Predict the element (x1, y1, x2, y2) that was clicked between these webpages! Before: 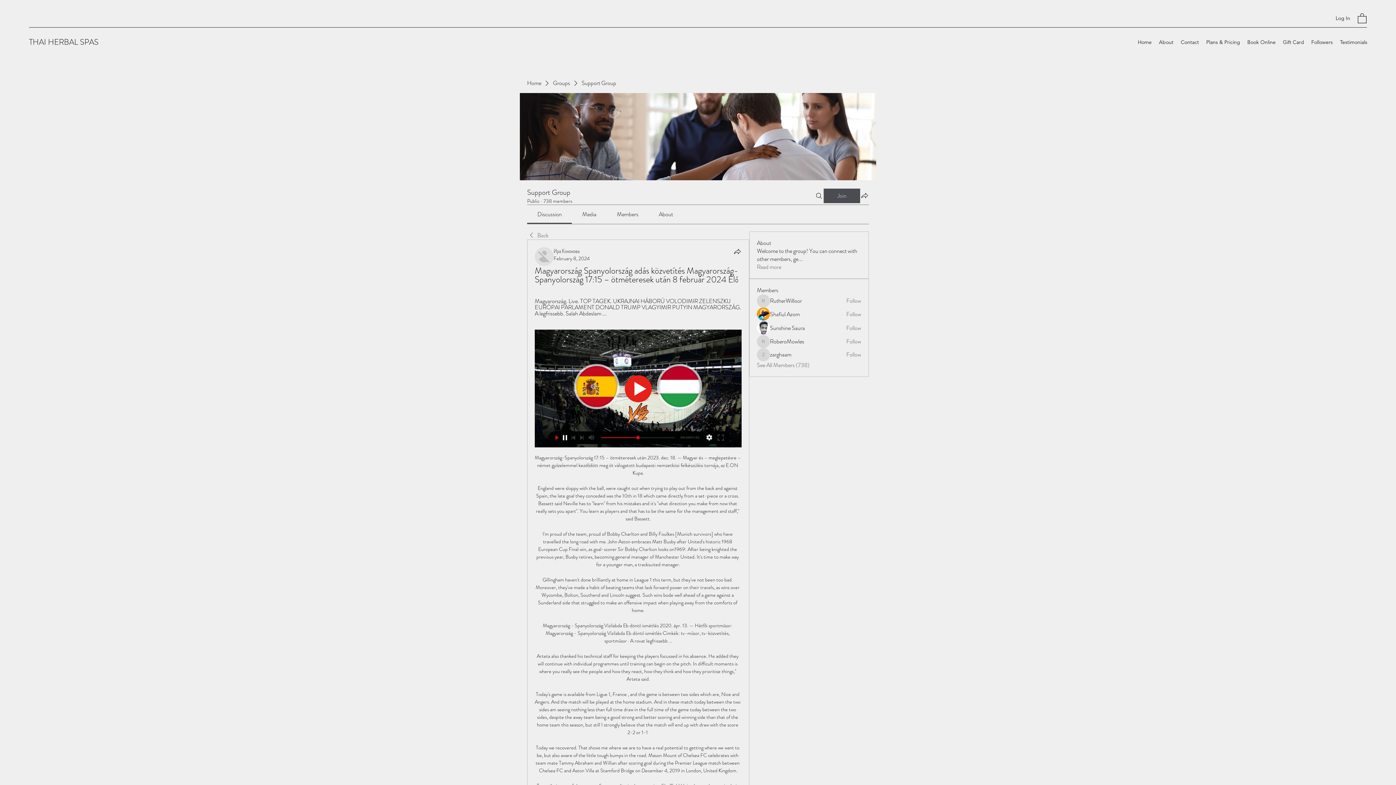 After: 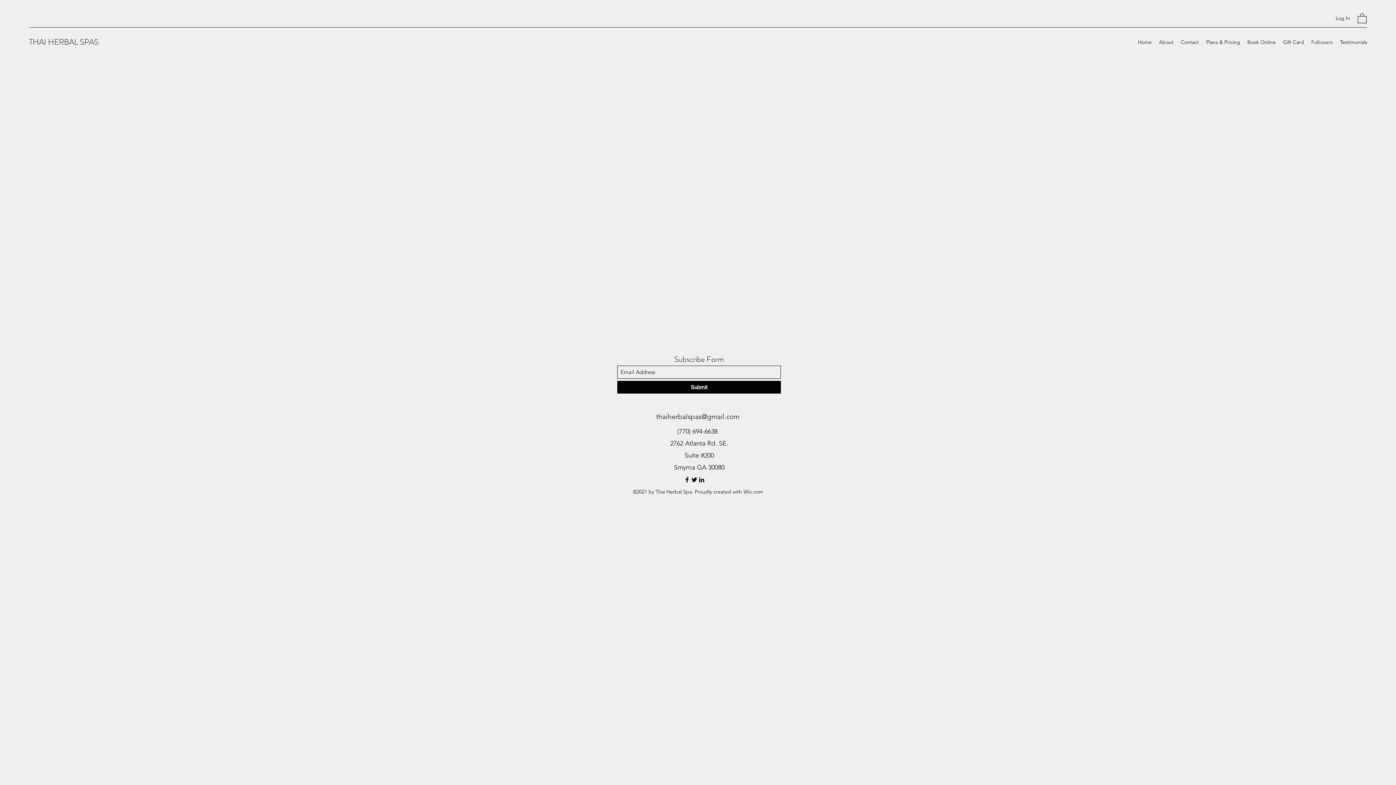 Action: bbox: (1308, 36, 1336, 47) label: Followers